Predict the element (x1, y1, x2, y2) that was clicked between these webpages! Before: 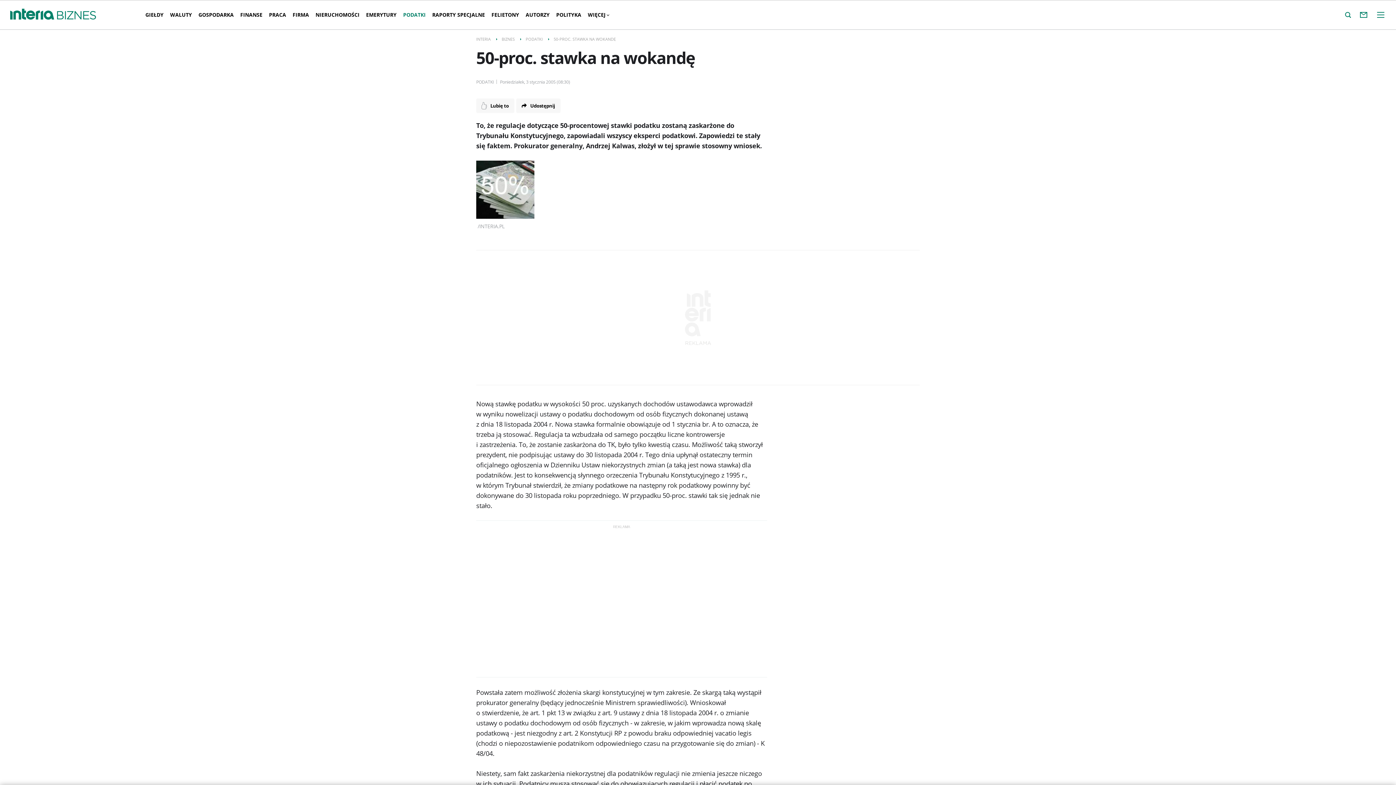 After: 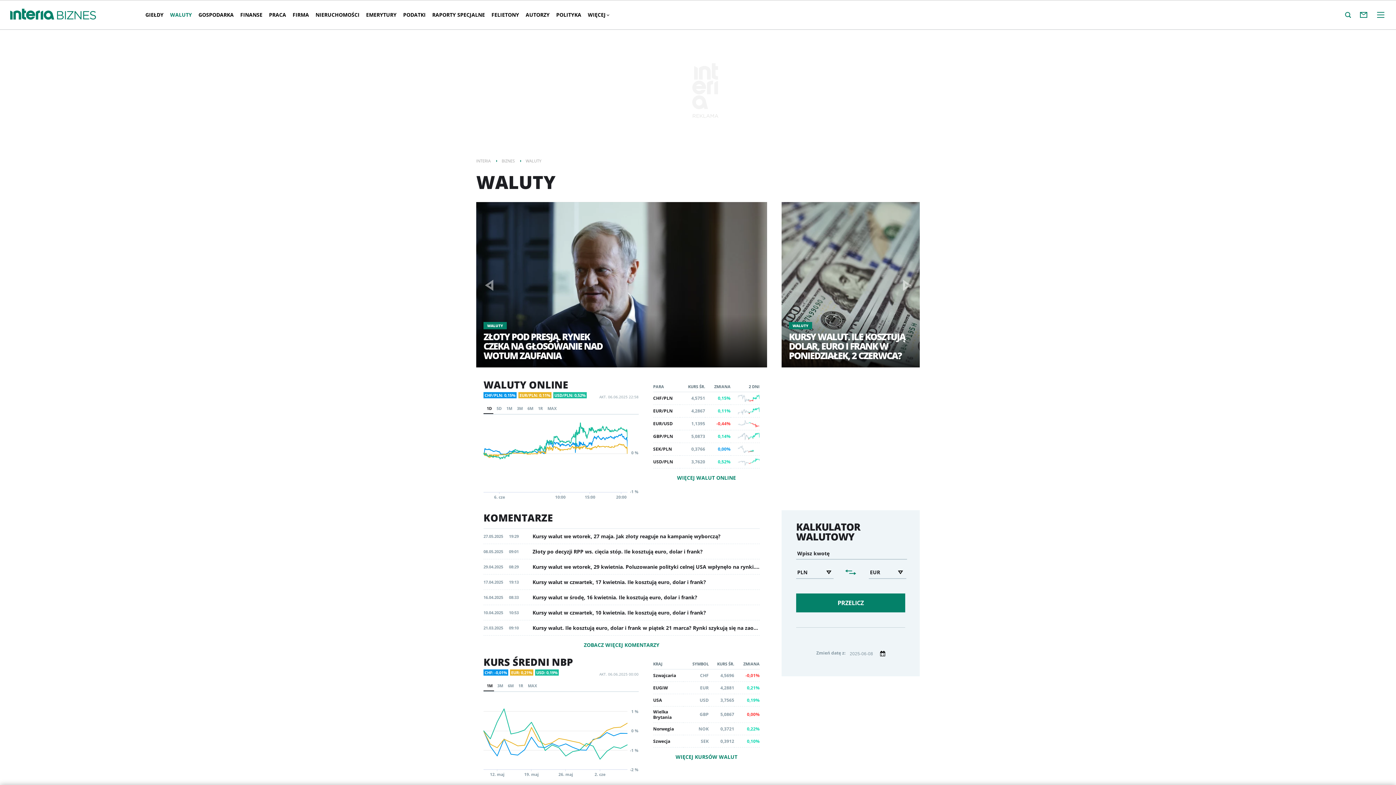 Action: label: WALUTY bbox: (166, 5, 195, 24)